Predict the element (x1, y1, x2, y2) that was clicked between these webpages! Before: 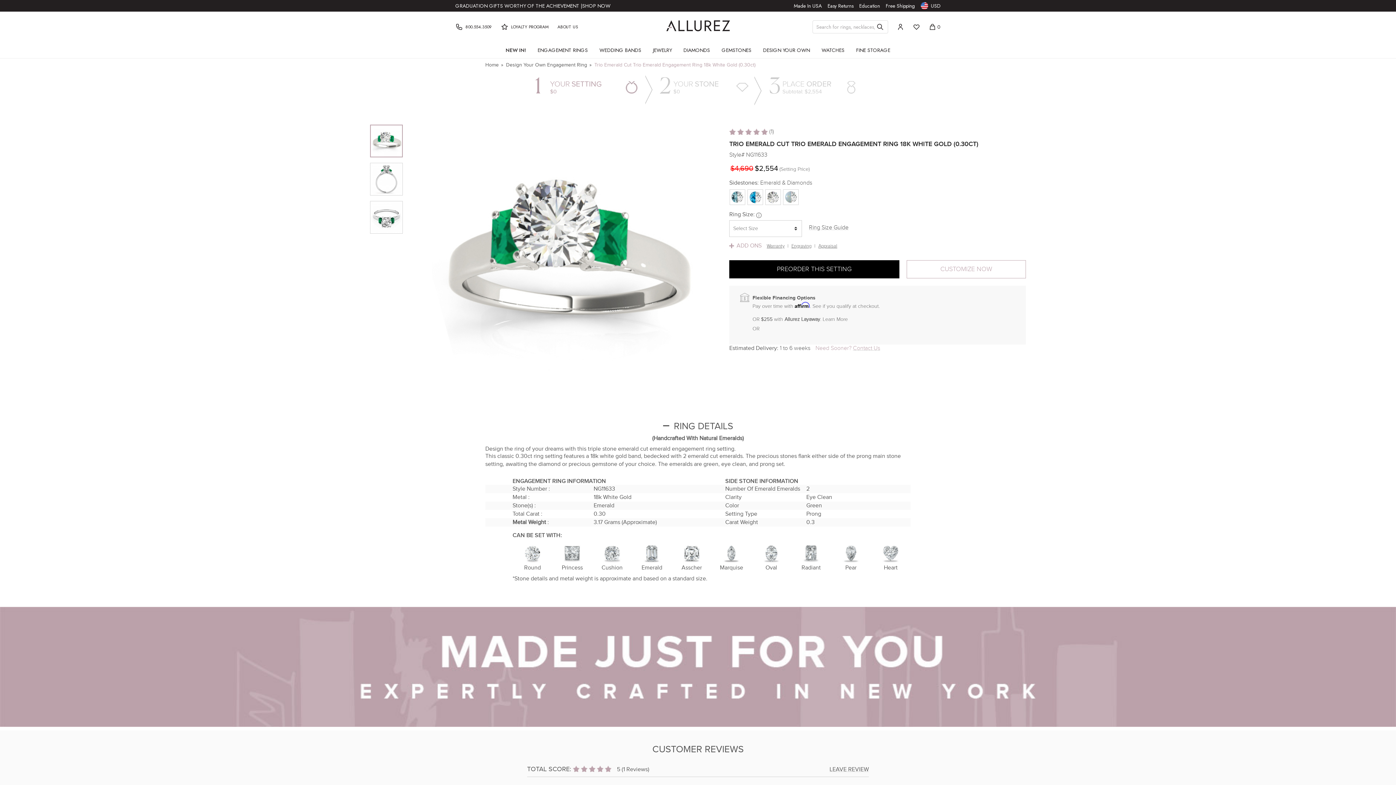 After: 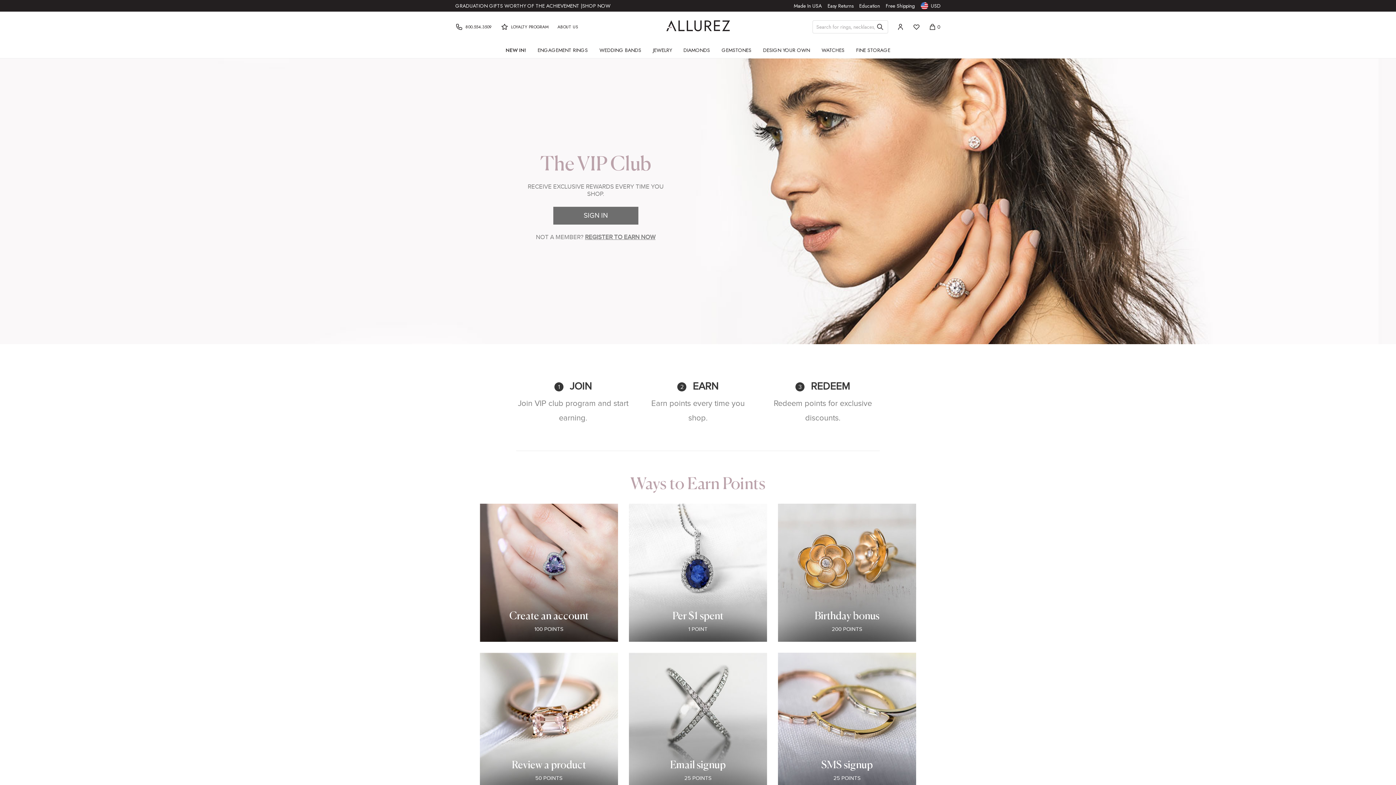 Action: bbox: (500, 23, 548, 30) label: LOYALTY PROGRAM